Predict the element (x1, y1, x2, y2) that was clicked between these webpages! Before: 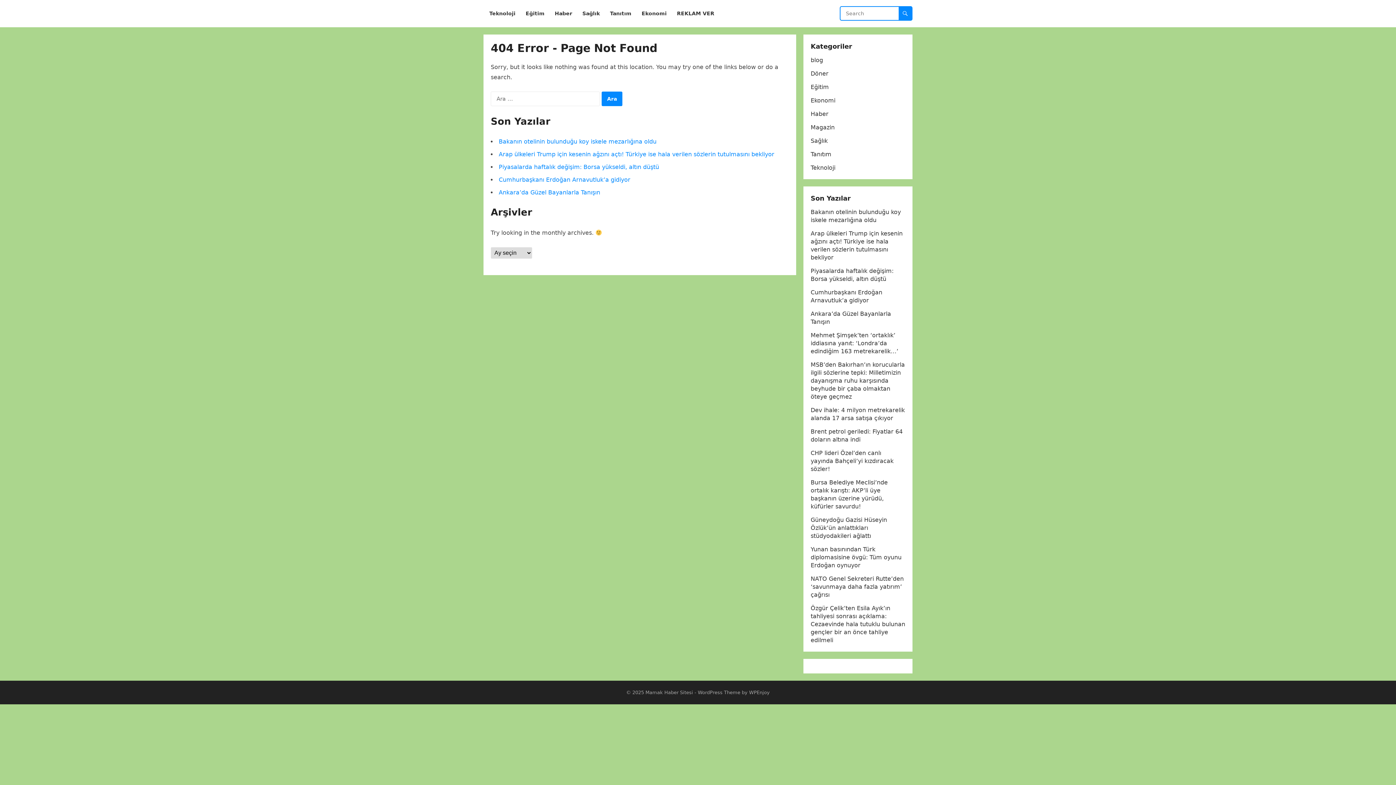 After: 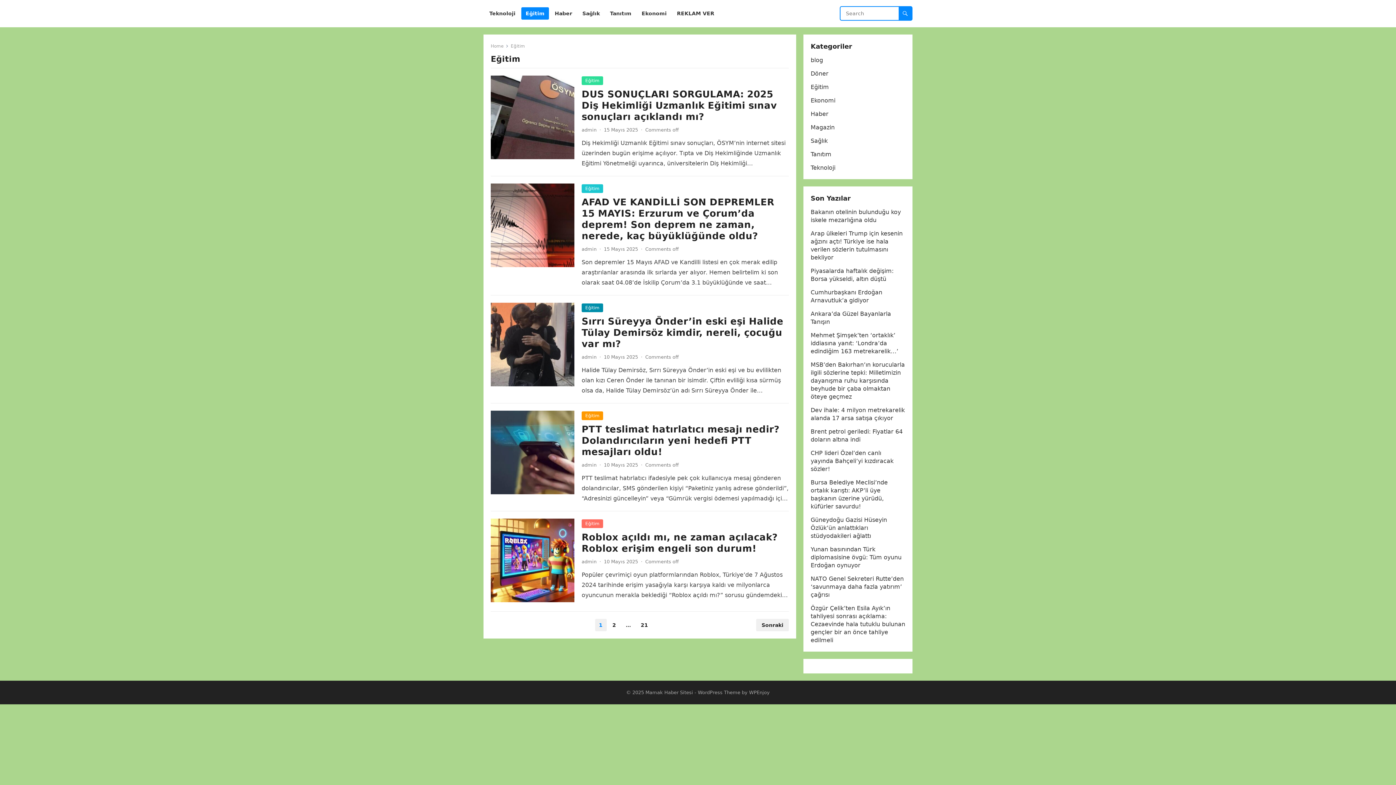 Action: label: Eğitim bbox: (810, 83, 829, 90)